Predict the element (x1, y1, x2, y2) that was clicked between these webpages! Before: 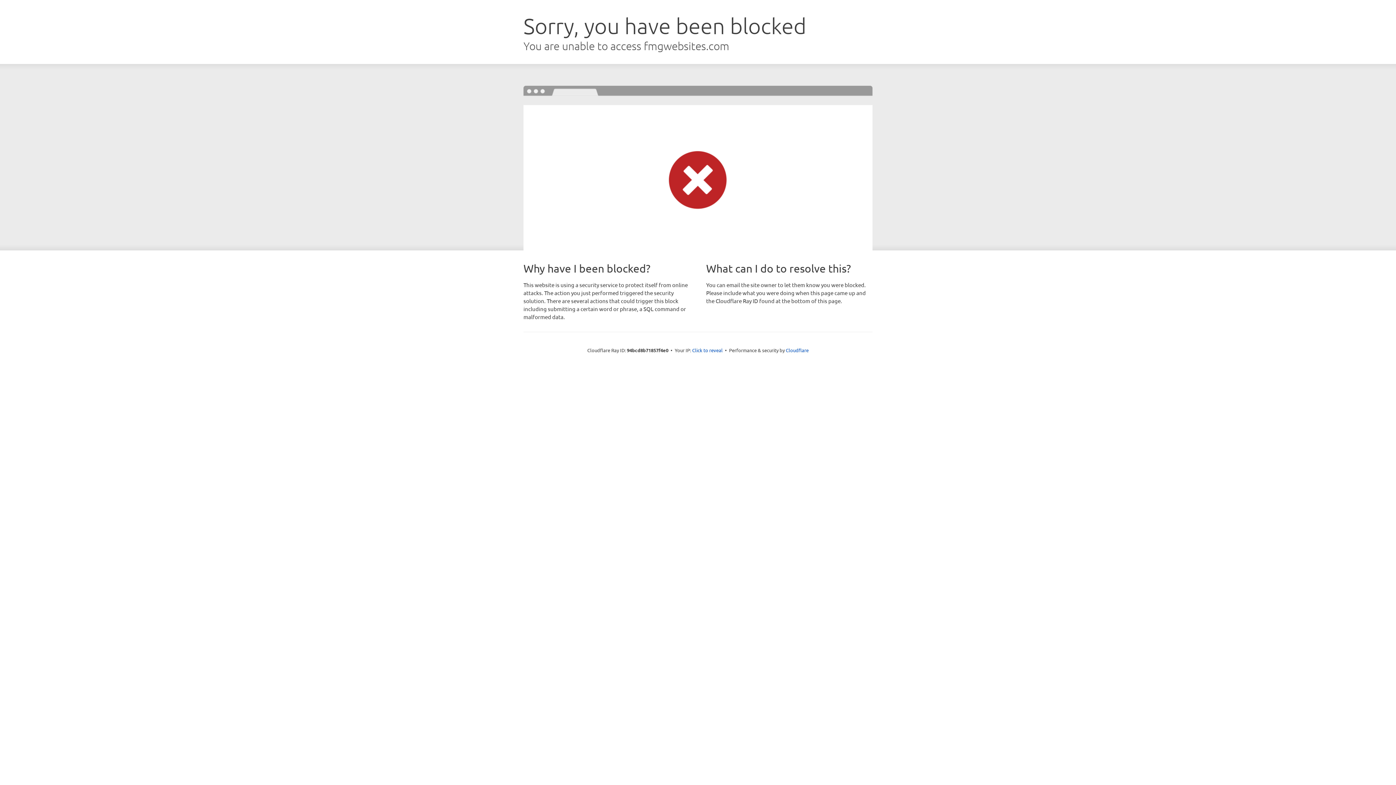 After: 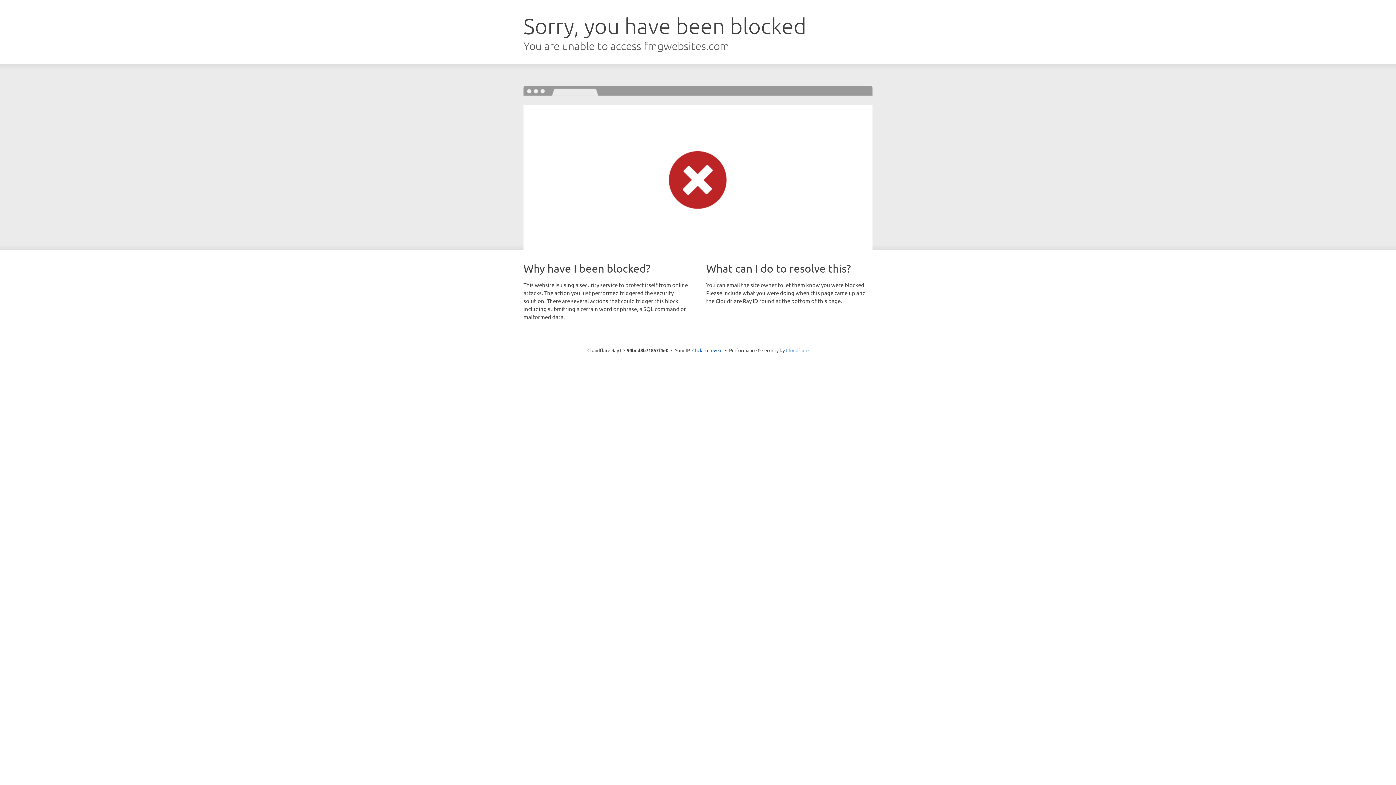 Action: bbox: (786, 347, 808, 353) label: Cloudflare